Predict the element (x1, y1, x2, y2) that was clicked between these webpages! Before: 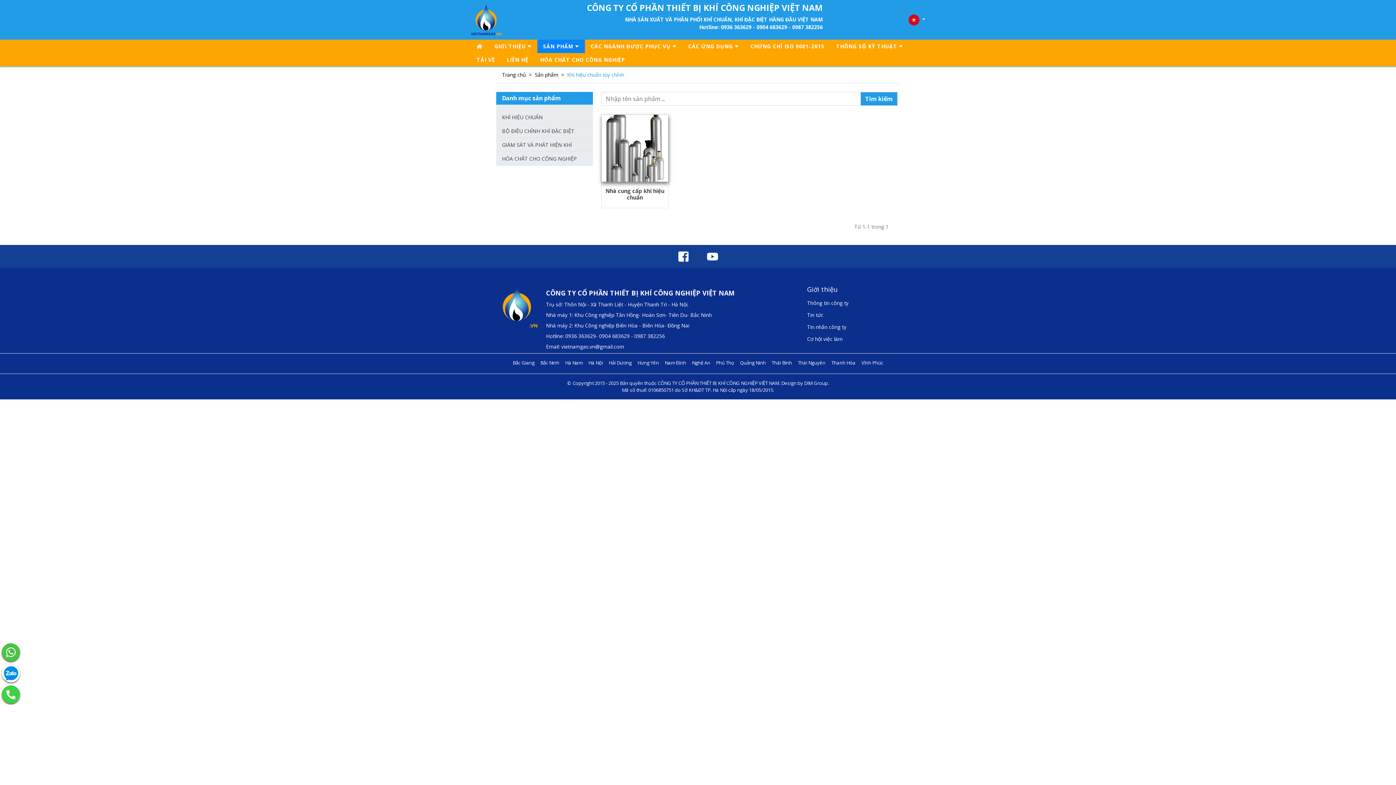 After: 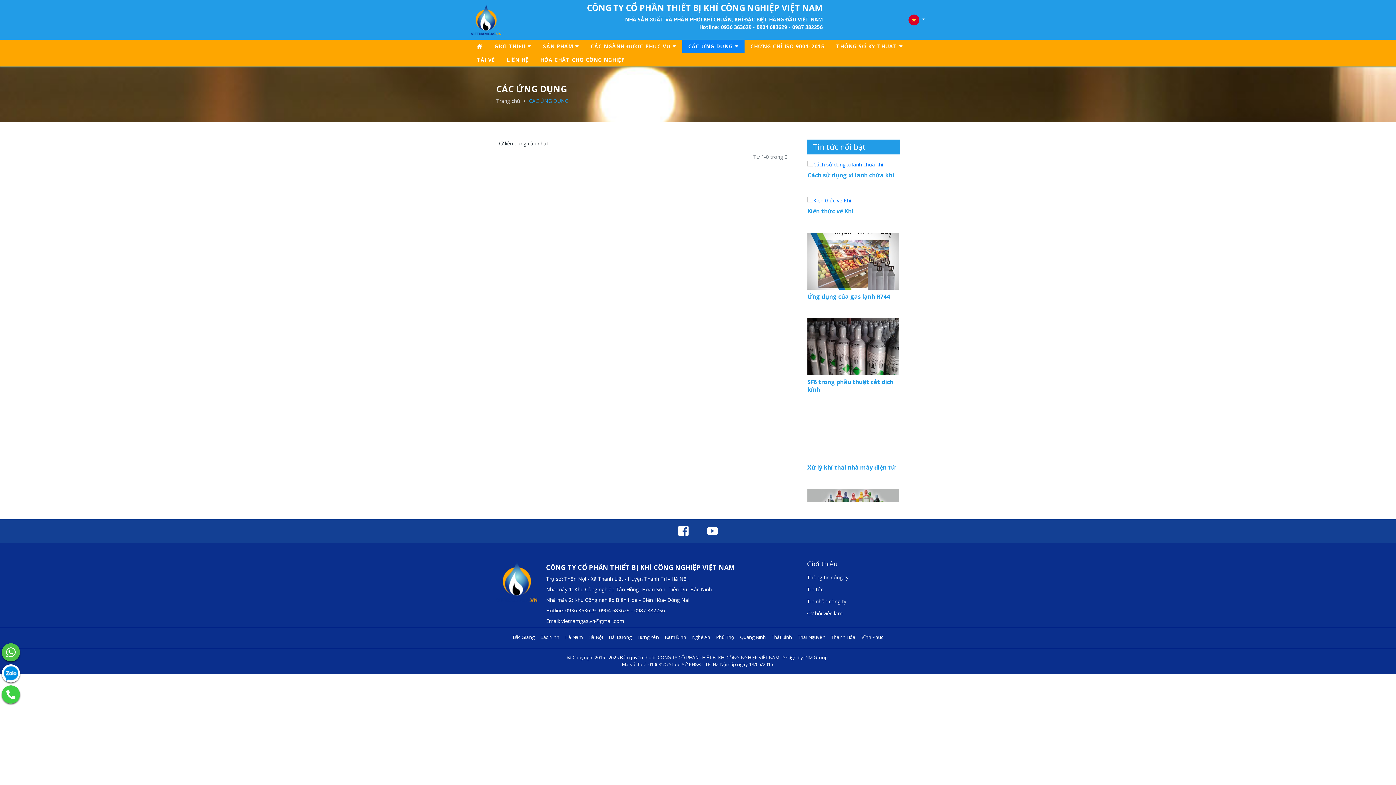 Action: label: CÁC ỨNG DỤNG  bbox: (682, 39, 744, 53)